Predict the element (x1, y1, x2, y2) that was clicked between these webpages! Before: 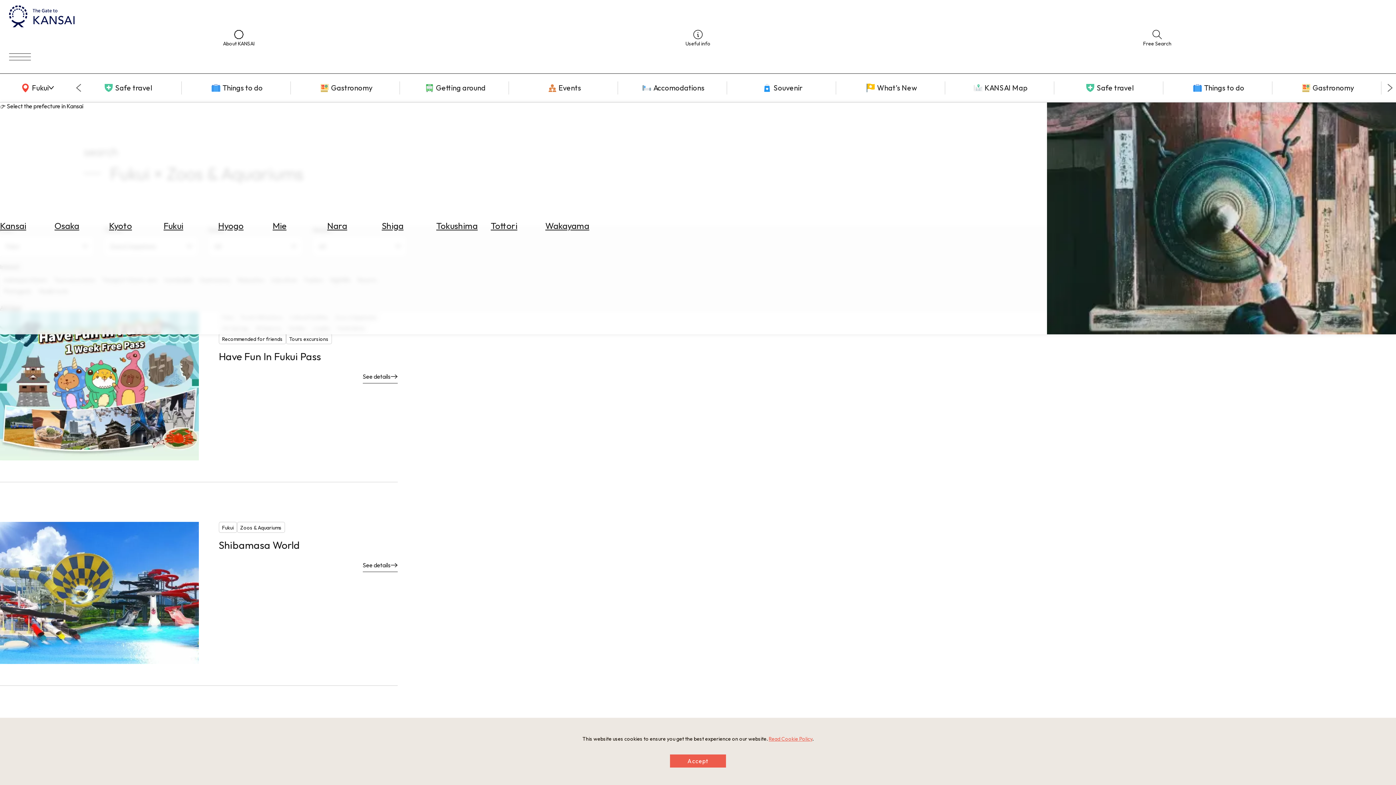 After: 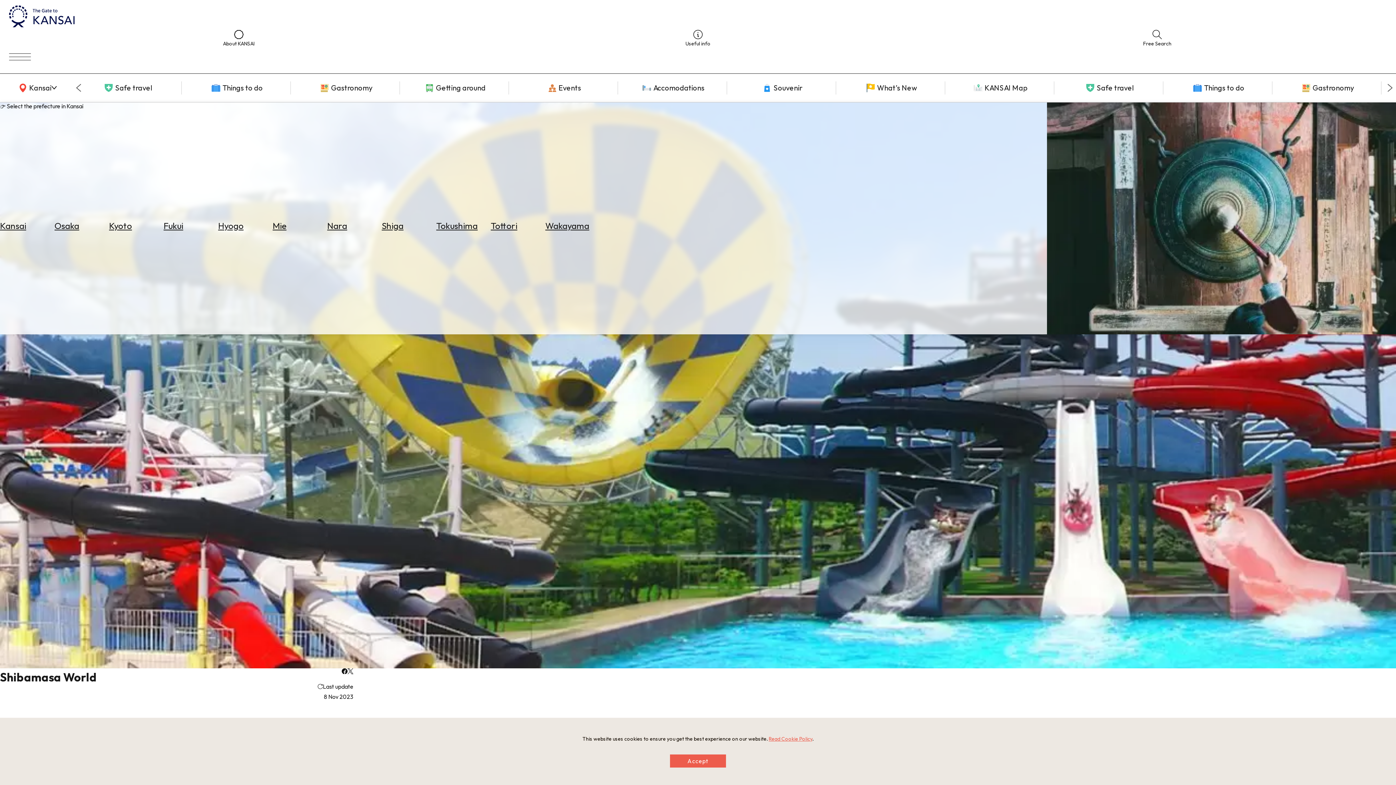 Action: bbox: (0, 522, 397, 665) label: Fukui

Zoos & Aquariums

Shibamasa World

See details